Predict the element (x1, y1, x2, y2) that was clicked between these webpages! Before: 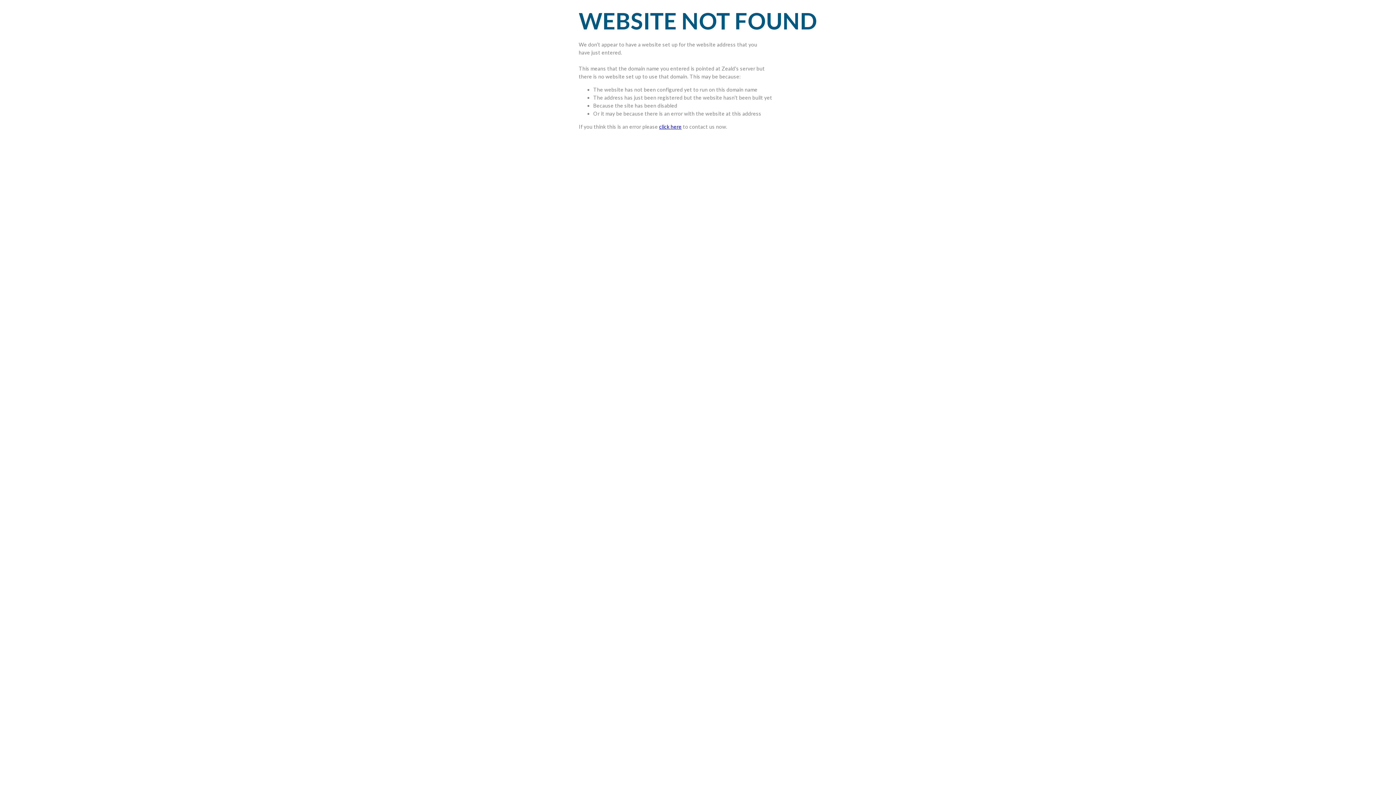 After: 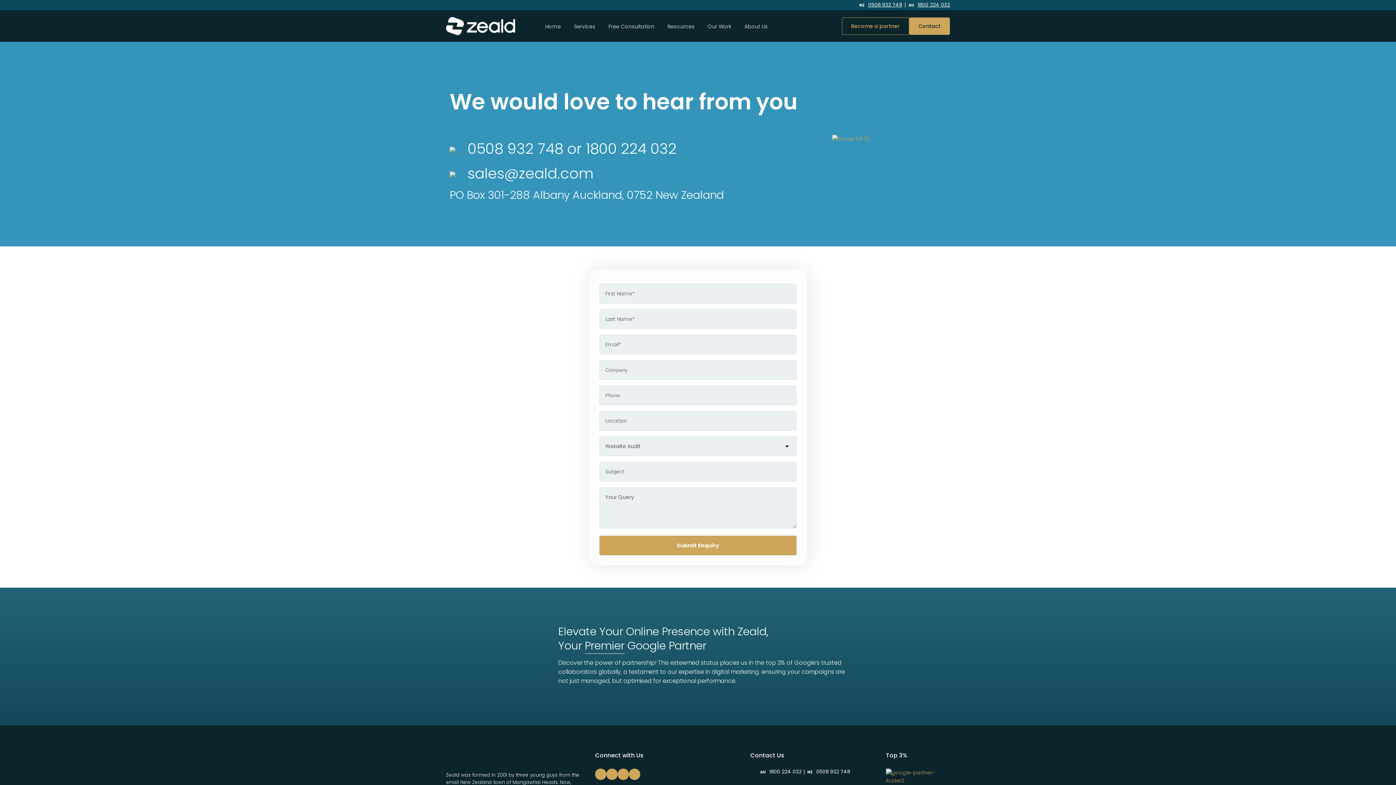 Action: label: click here bbox: (659, 123, 681, 129)